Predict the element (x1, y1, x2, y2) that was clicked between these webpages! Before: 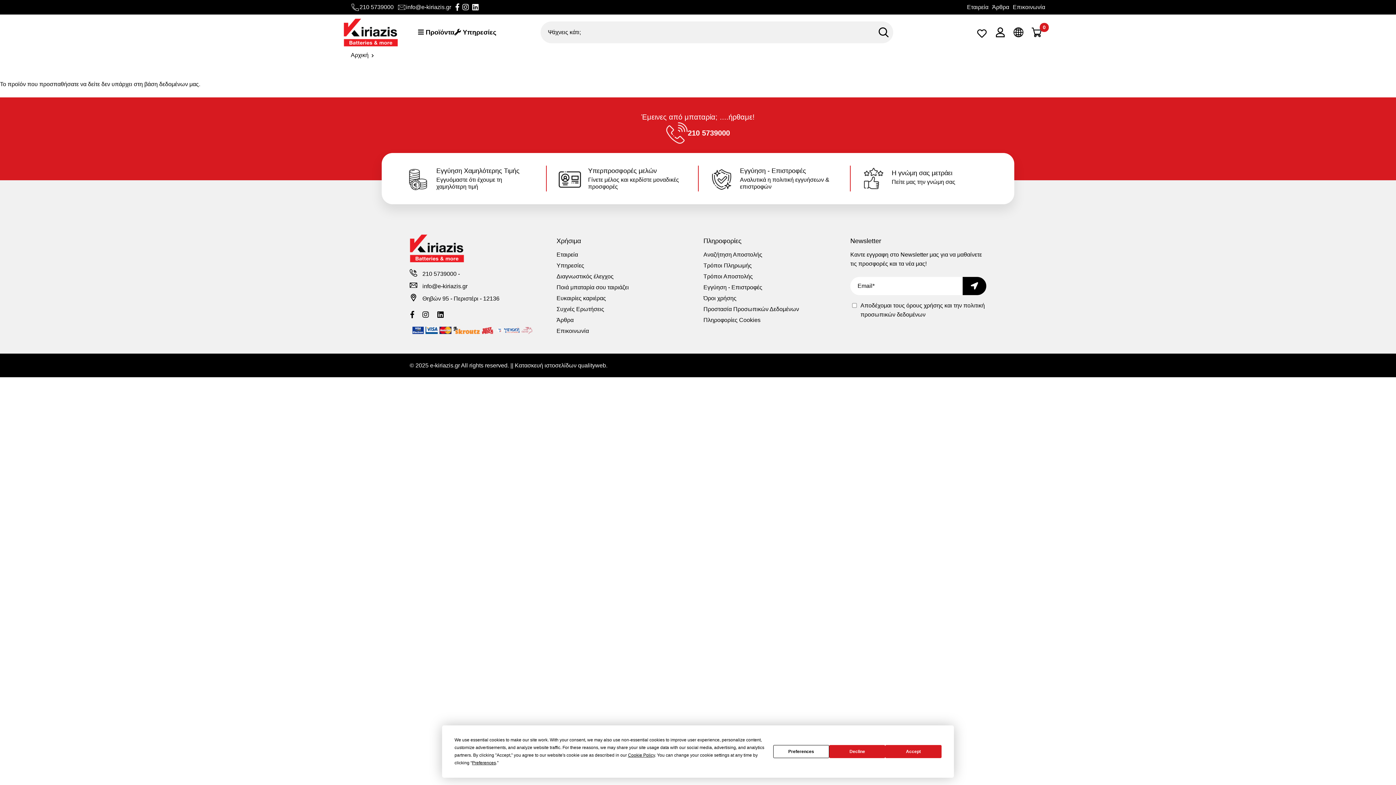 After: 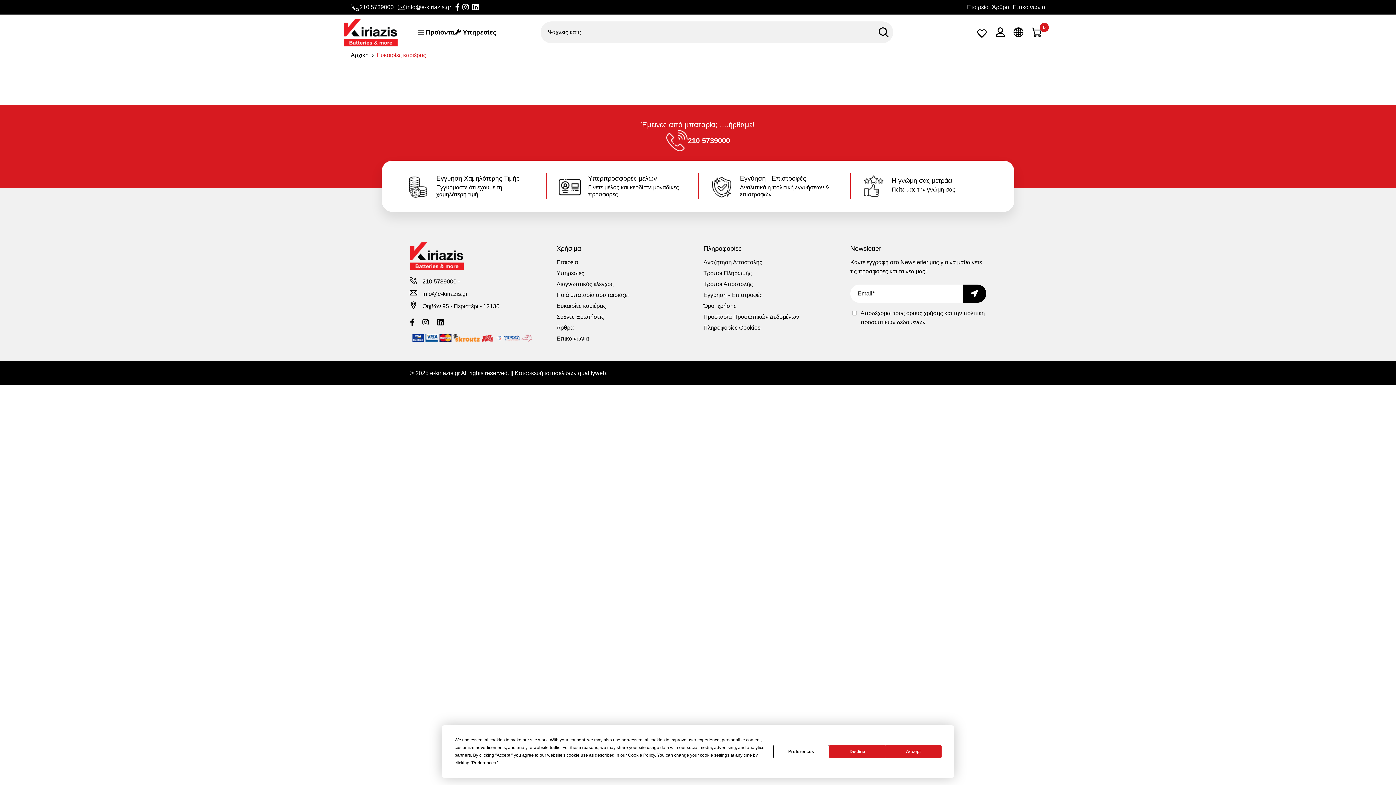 Action: label: Ευκαιρίες καριέρας bbox: (556, 295, 606, 301)